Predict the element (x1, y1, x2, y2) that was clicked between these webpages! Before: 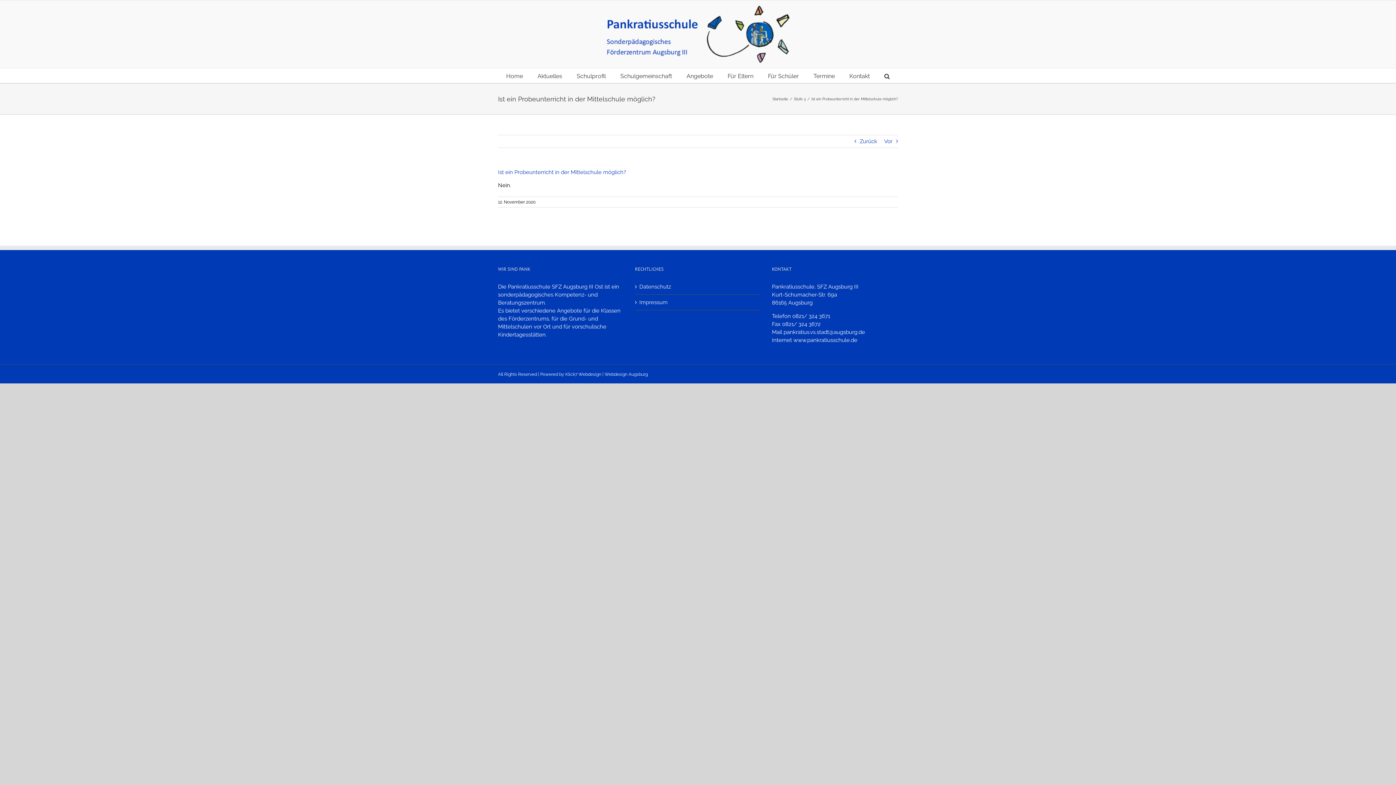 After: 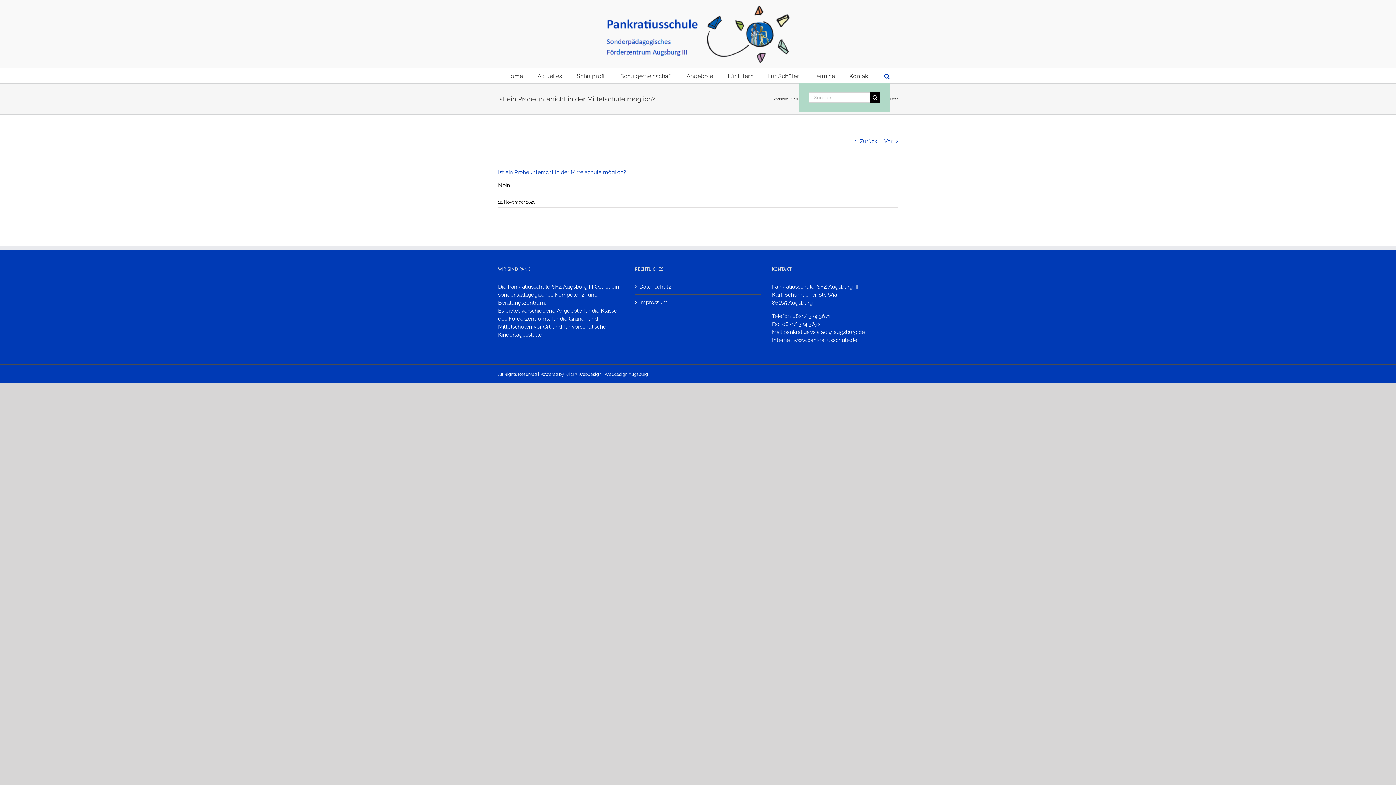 Action: label: Suche bbox: (884, 68, 890, 82)